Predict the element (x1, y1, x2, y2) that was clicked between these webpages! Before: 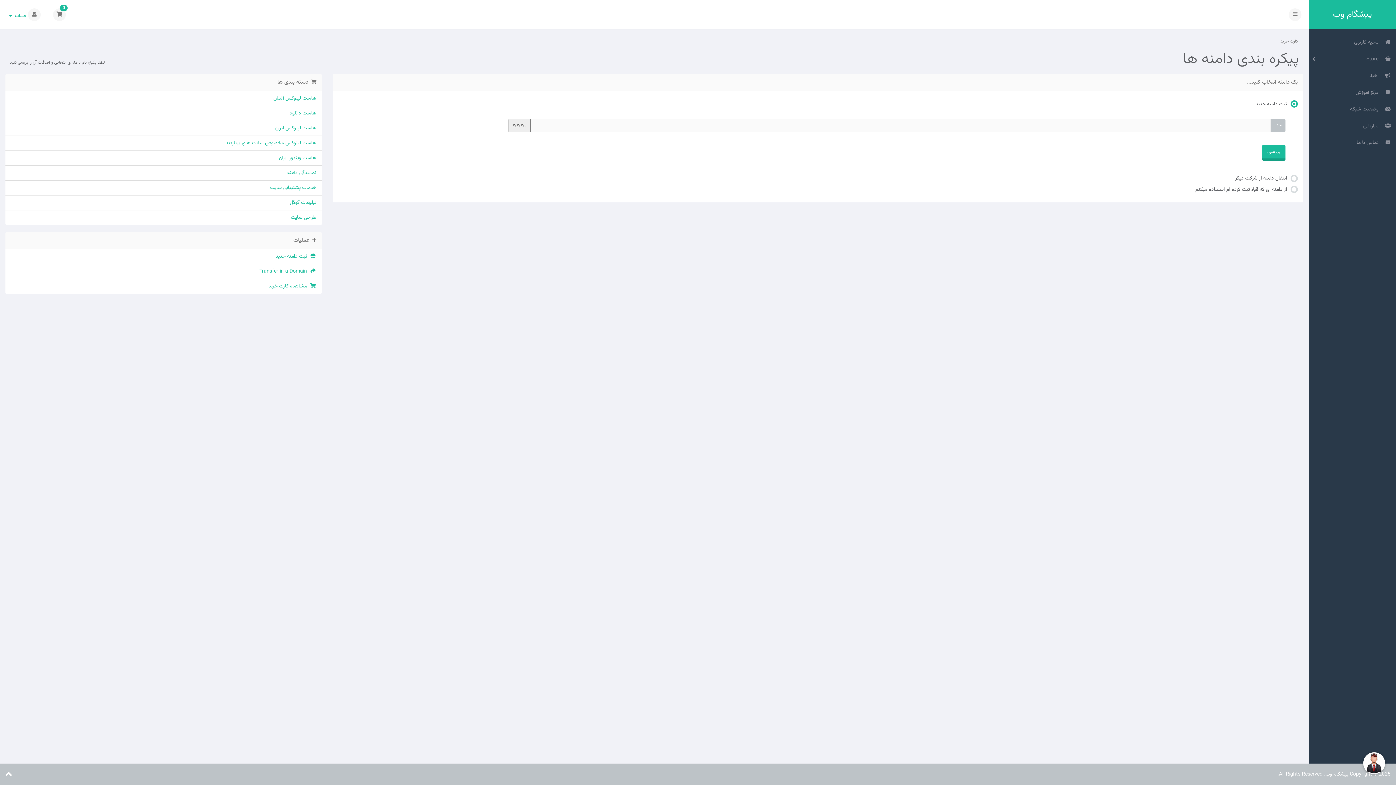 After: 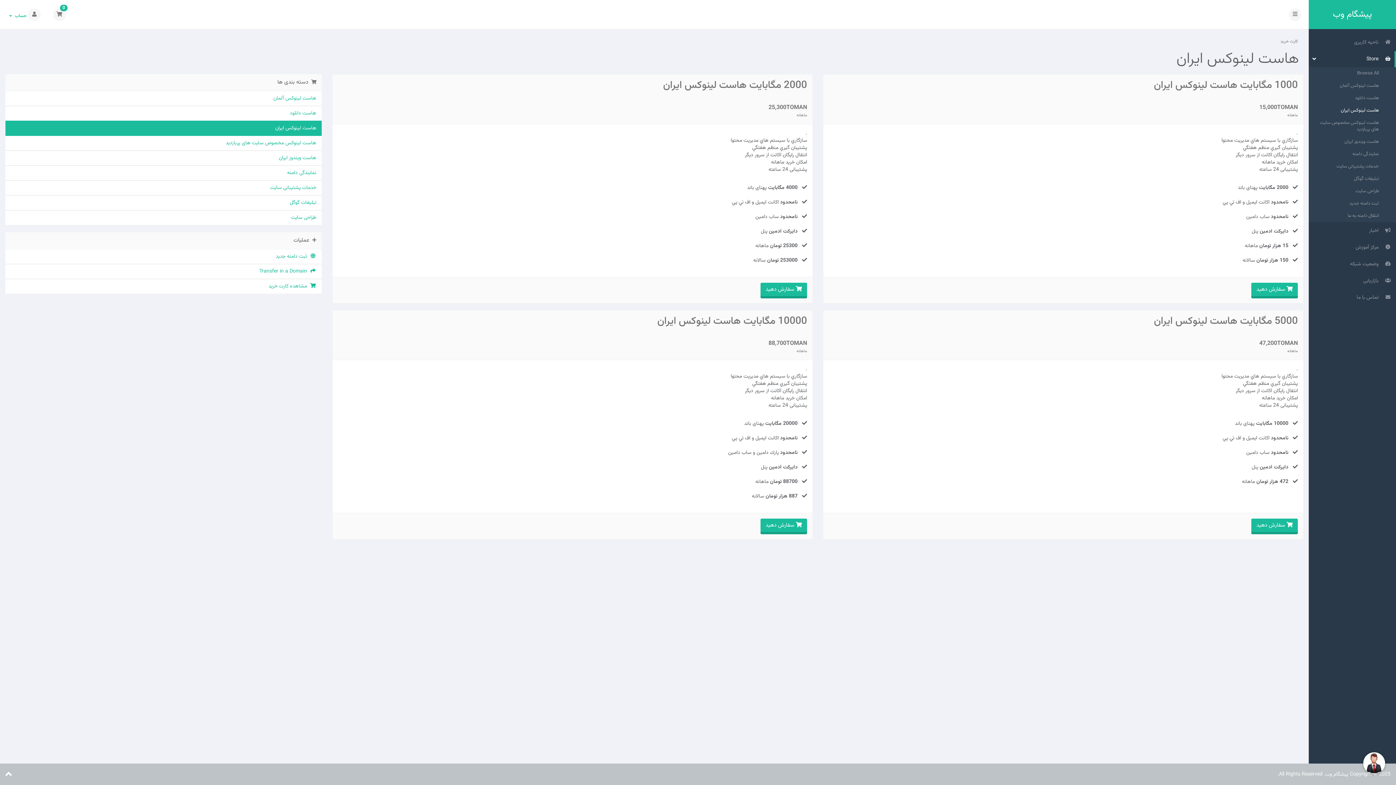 Action: label: هاست لینوکس ایران bbox: (5, 120, 321, 136)